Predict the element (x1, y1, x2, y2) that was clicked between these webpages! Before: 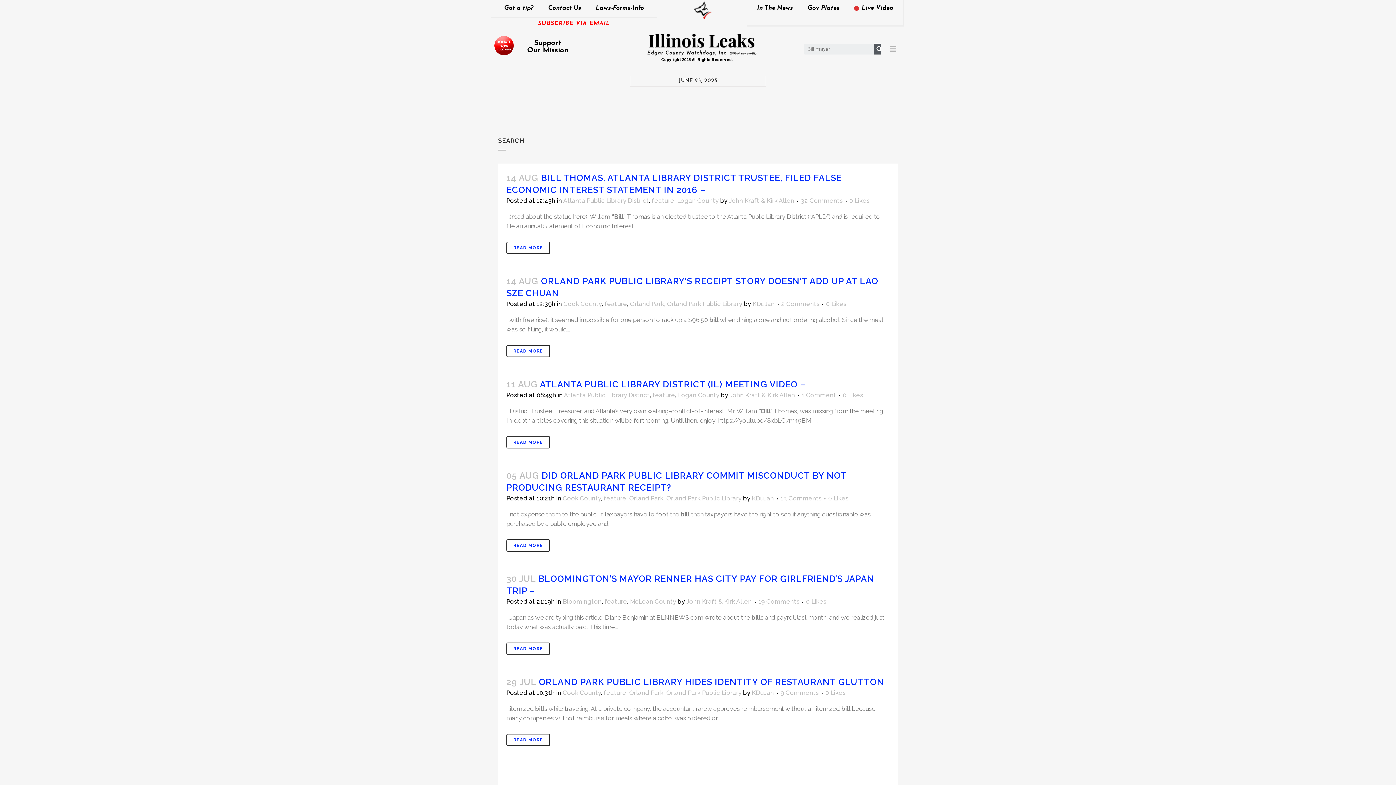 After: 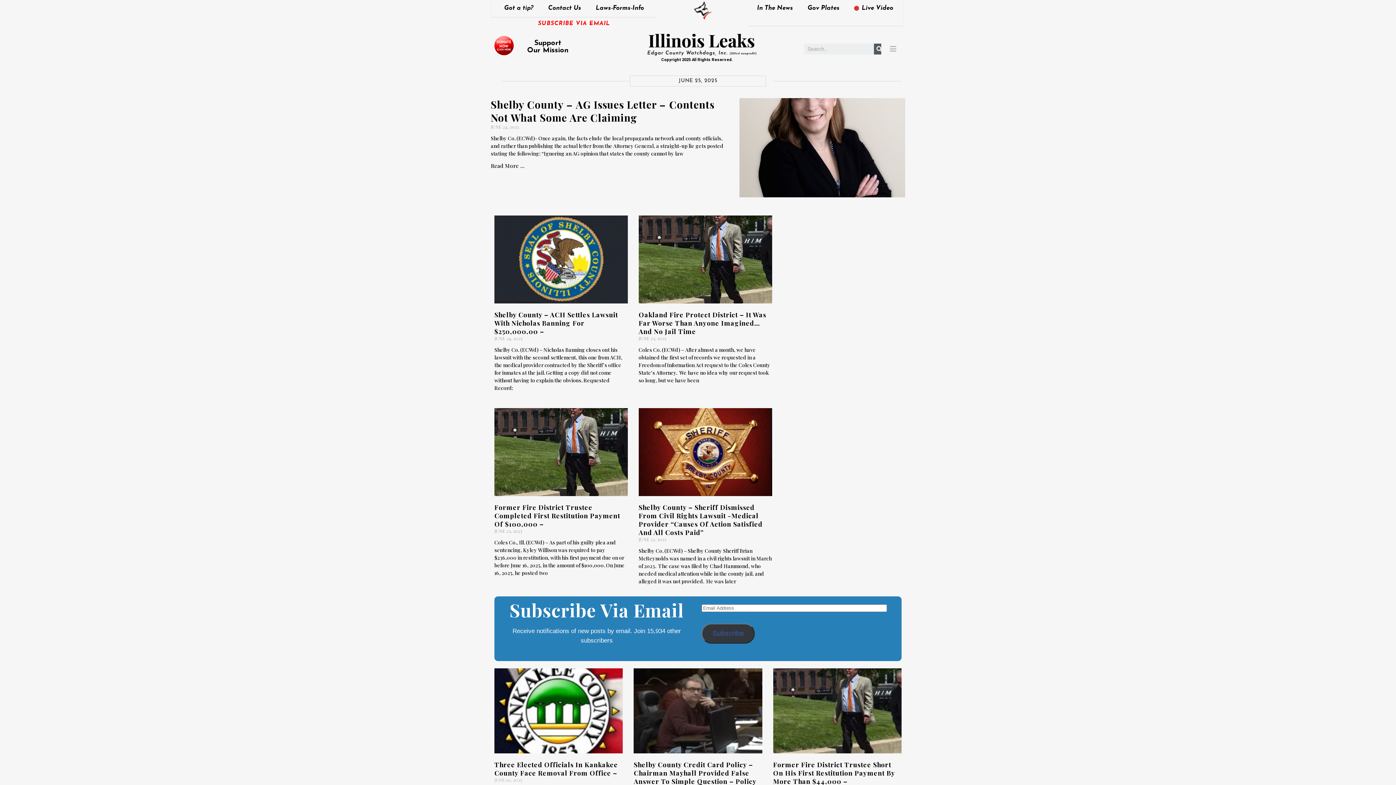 Action: bbox: (647, 33, 756, 55)